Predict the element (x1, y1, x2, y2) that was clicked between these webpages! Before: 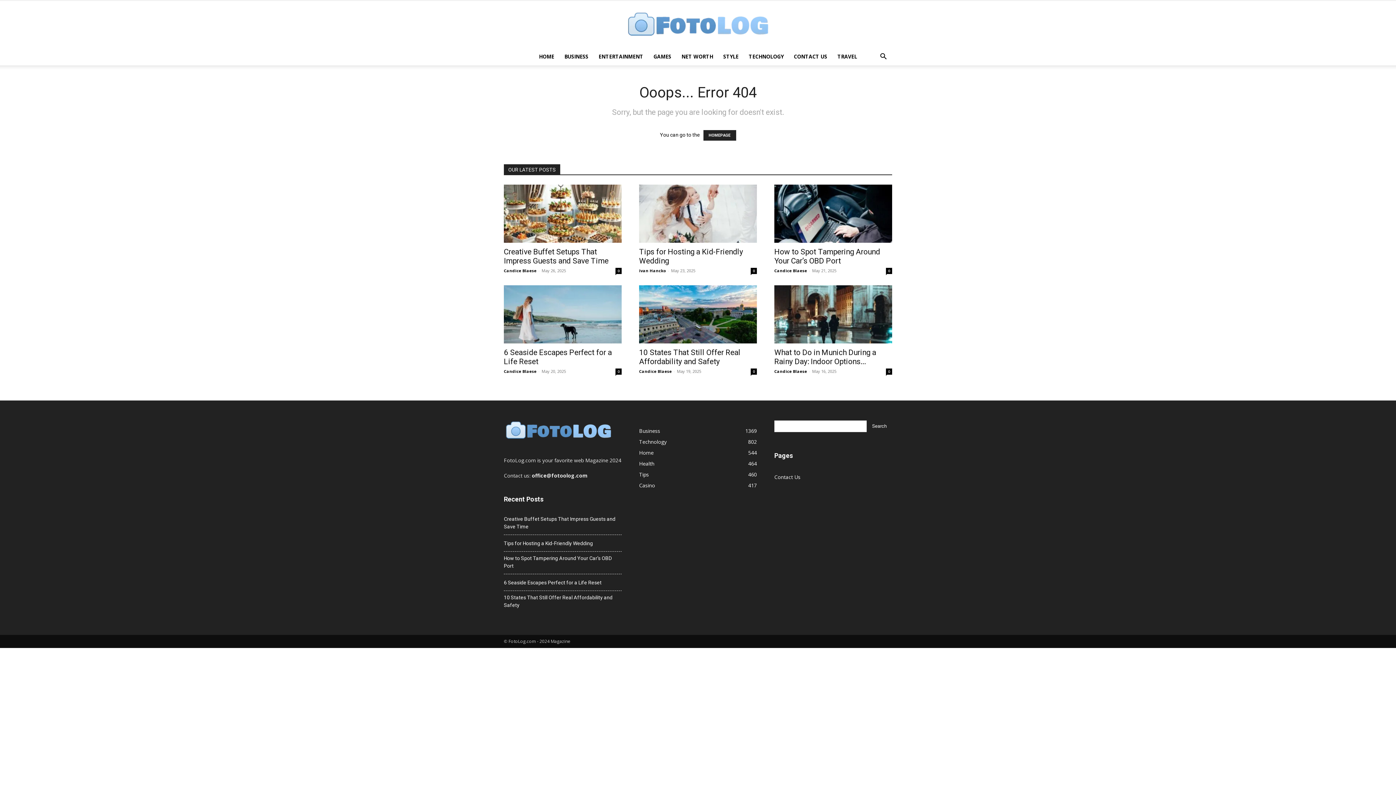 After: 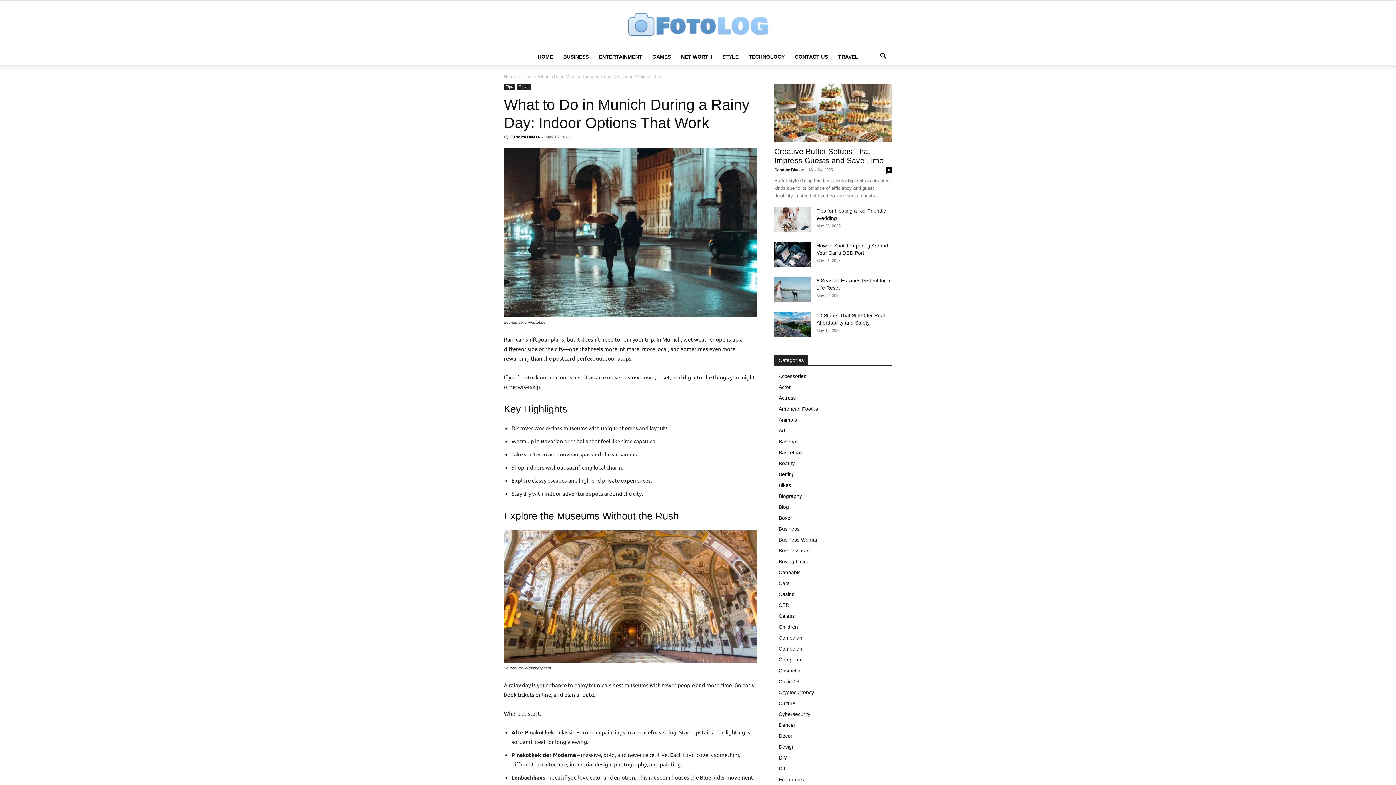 Action: bbox: (774, 348, 876, 366) label: What to Do in Munich During a Rainy Day: Indoor Options...